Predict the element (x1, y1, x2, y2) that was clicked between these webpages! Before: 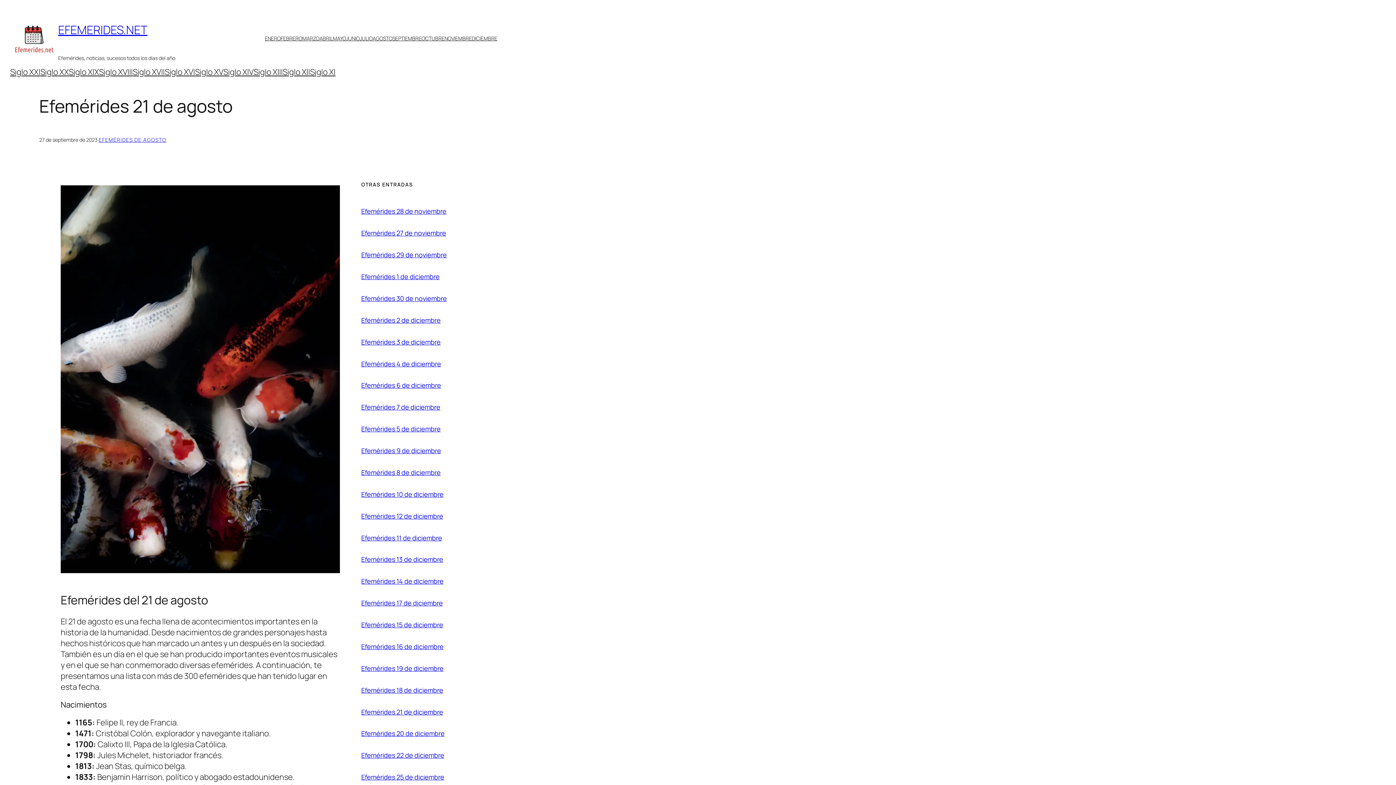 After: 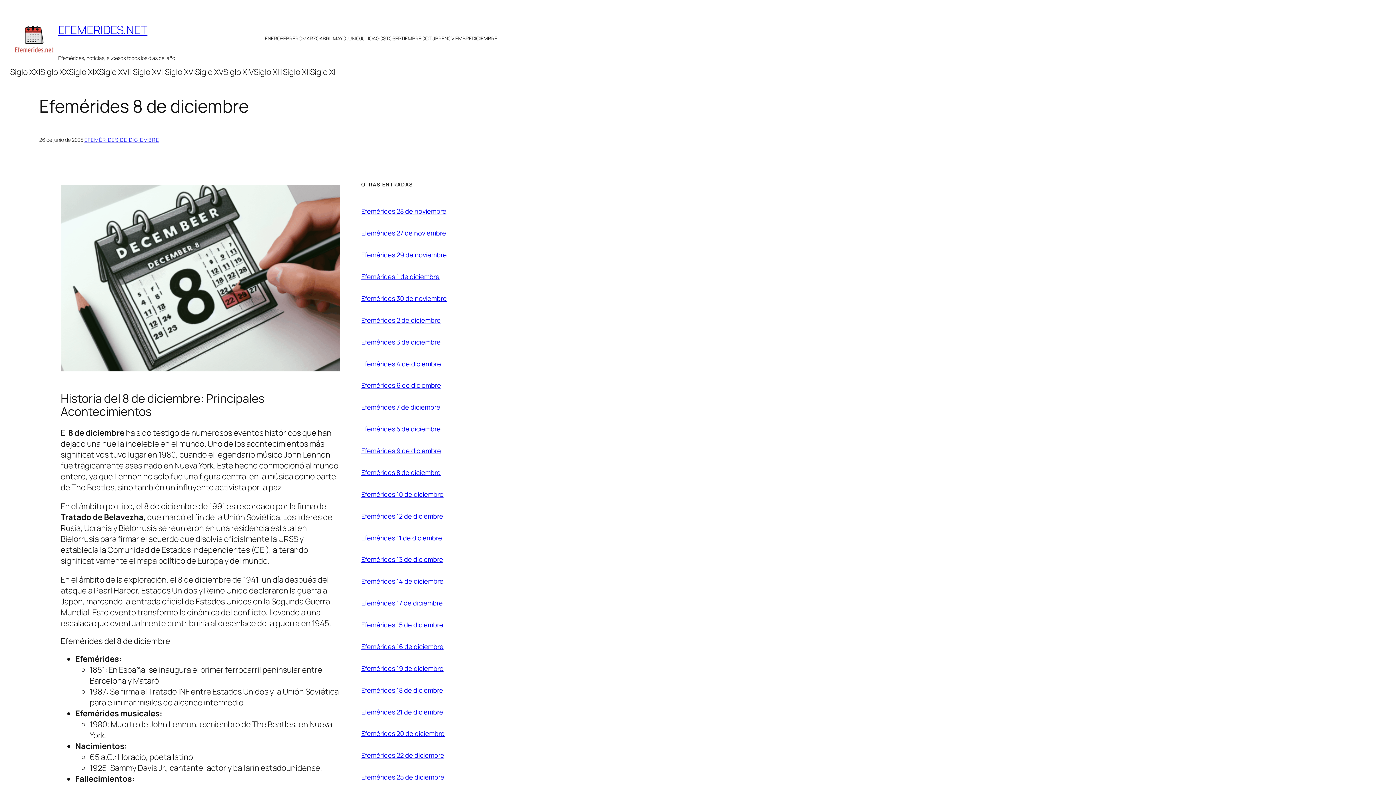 Action: label: Efemérides 8 de diciembre bbox: (361, 468, 440, 477)